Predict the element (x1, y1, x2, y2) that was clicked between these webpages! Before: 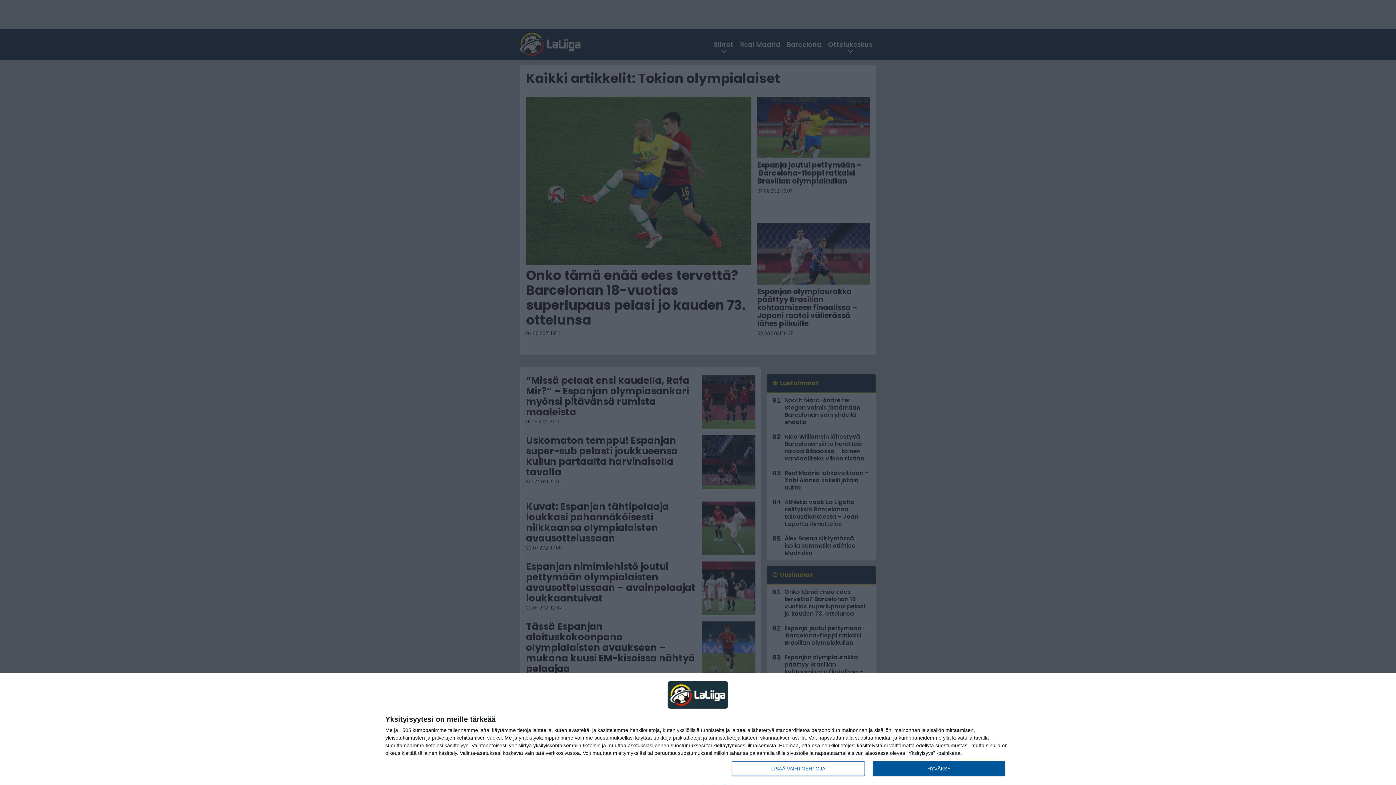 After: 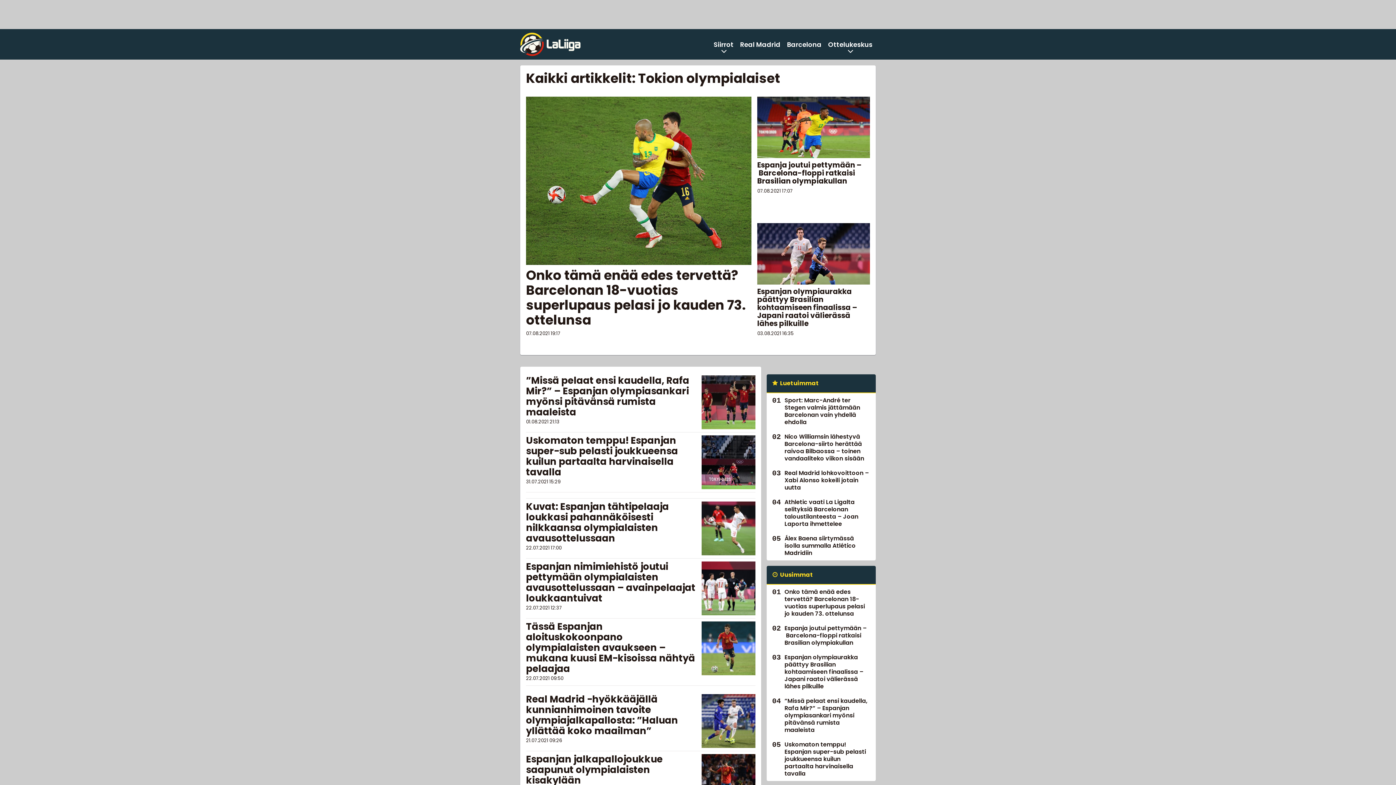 Action: label: HYVÄKSY bbox: (872, 761, 1005, 776)